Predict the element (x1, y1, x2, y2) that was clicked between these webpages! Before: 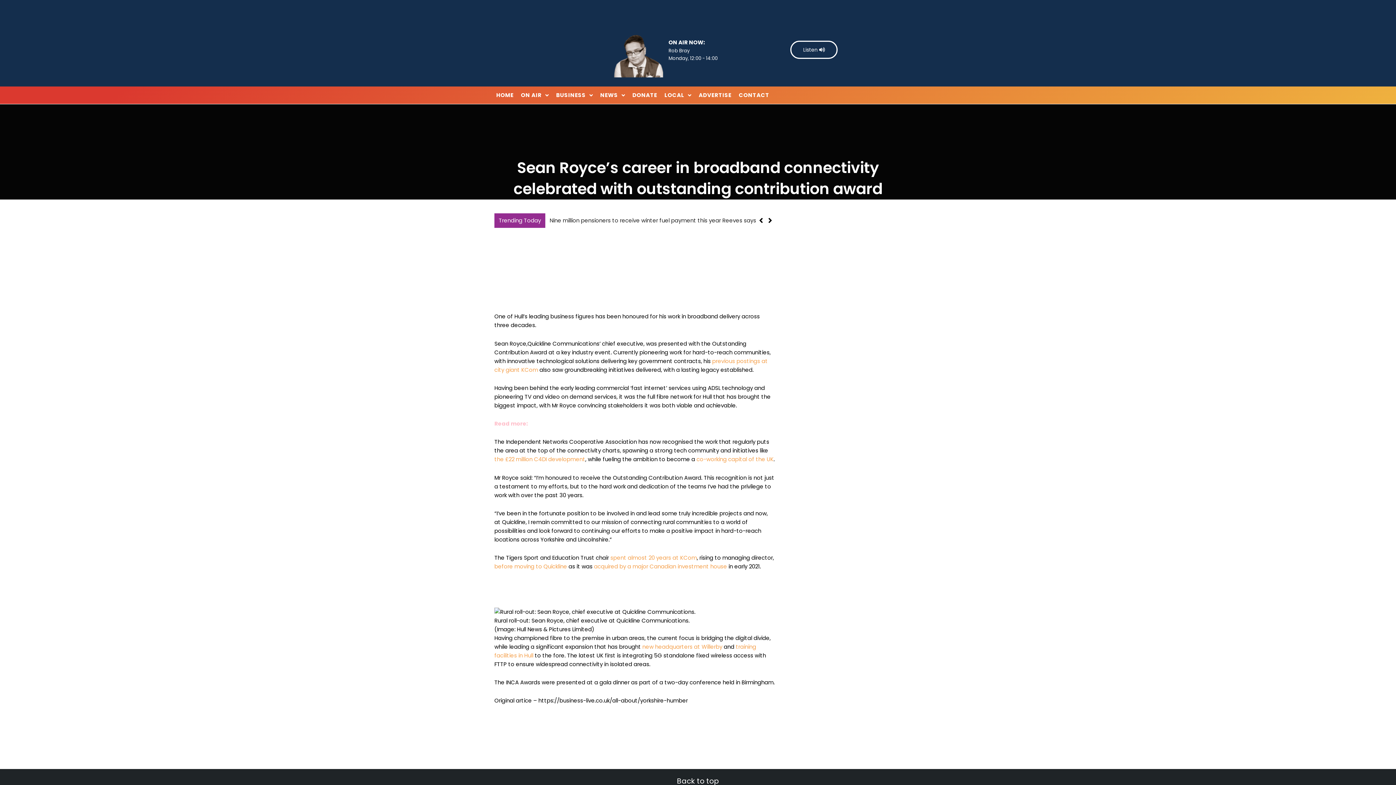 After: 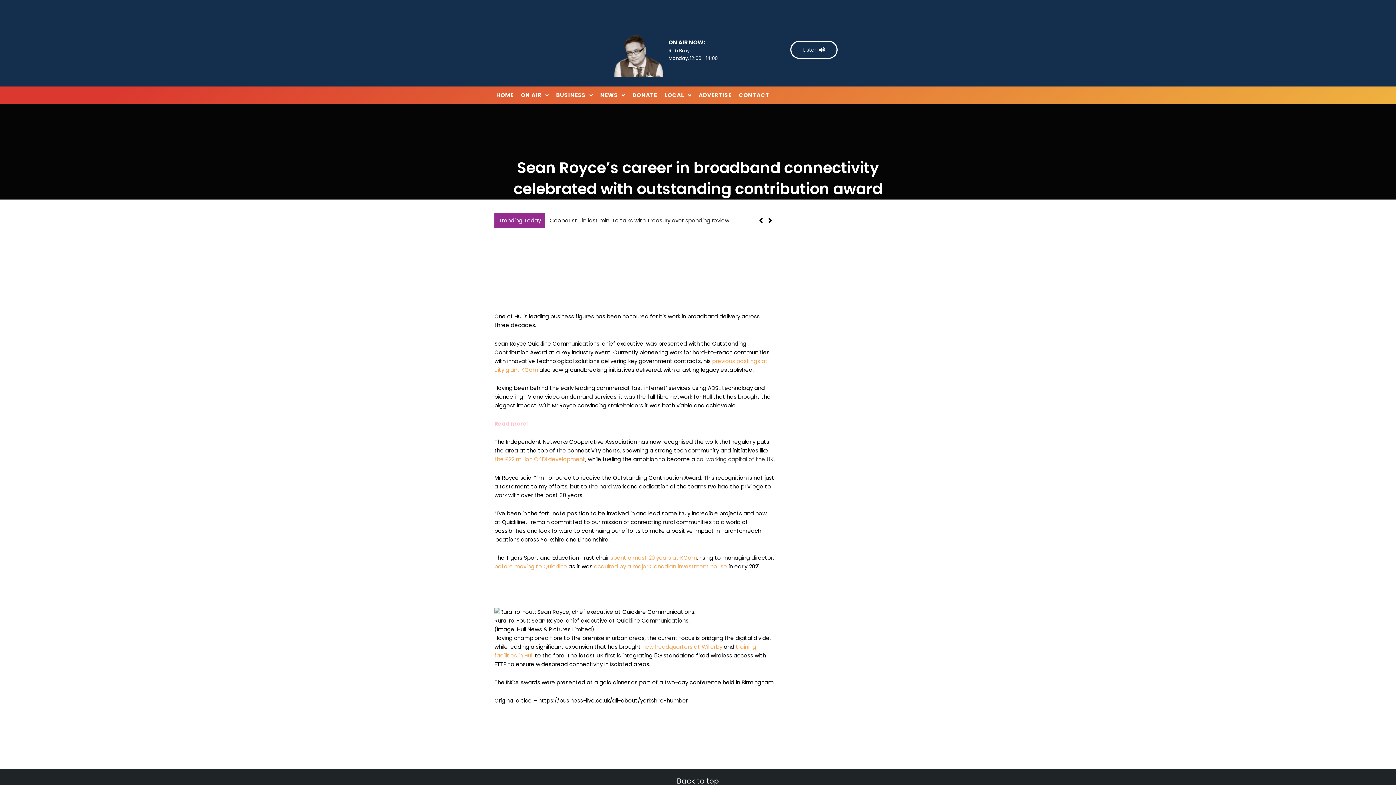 Action: bbox: (696, 455, 773, 463) label: co-working capital of the UK